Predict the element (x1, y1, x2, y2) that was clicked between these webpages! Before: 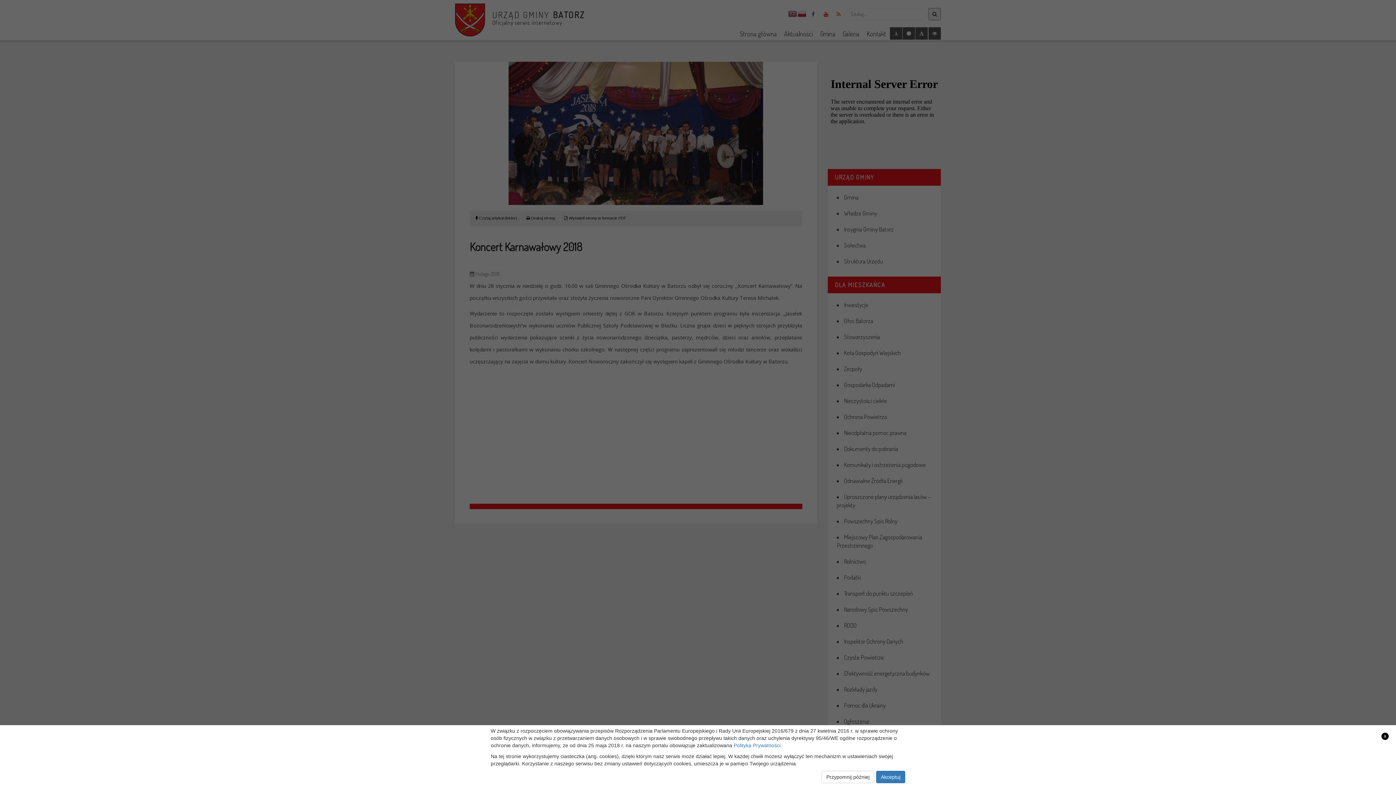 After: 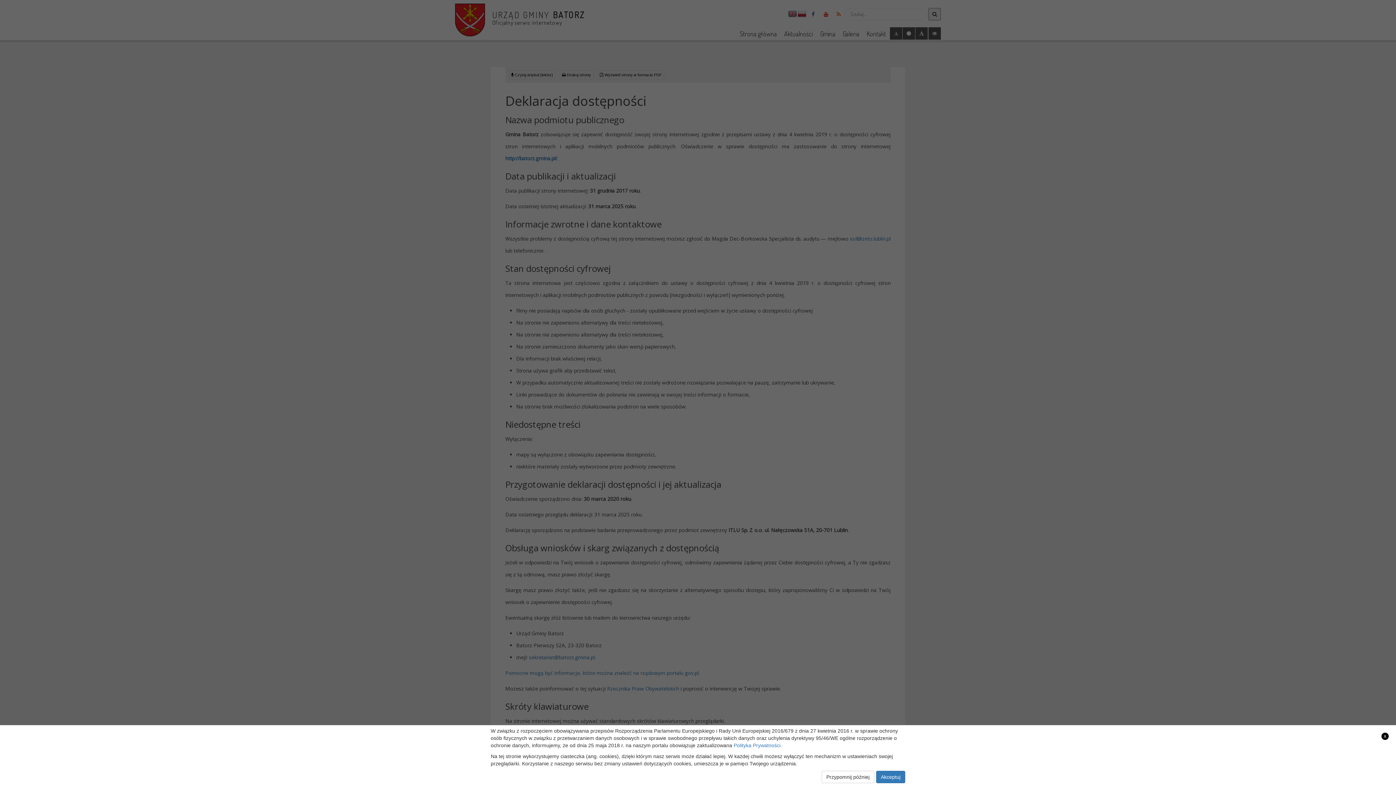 Action: bbox: (733, 742, 782, 748) label: Polityka Prywatności.